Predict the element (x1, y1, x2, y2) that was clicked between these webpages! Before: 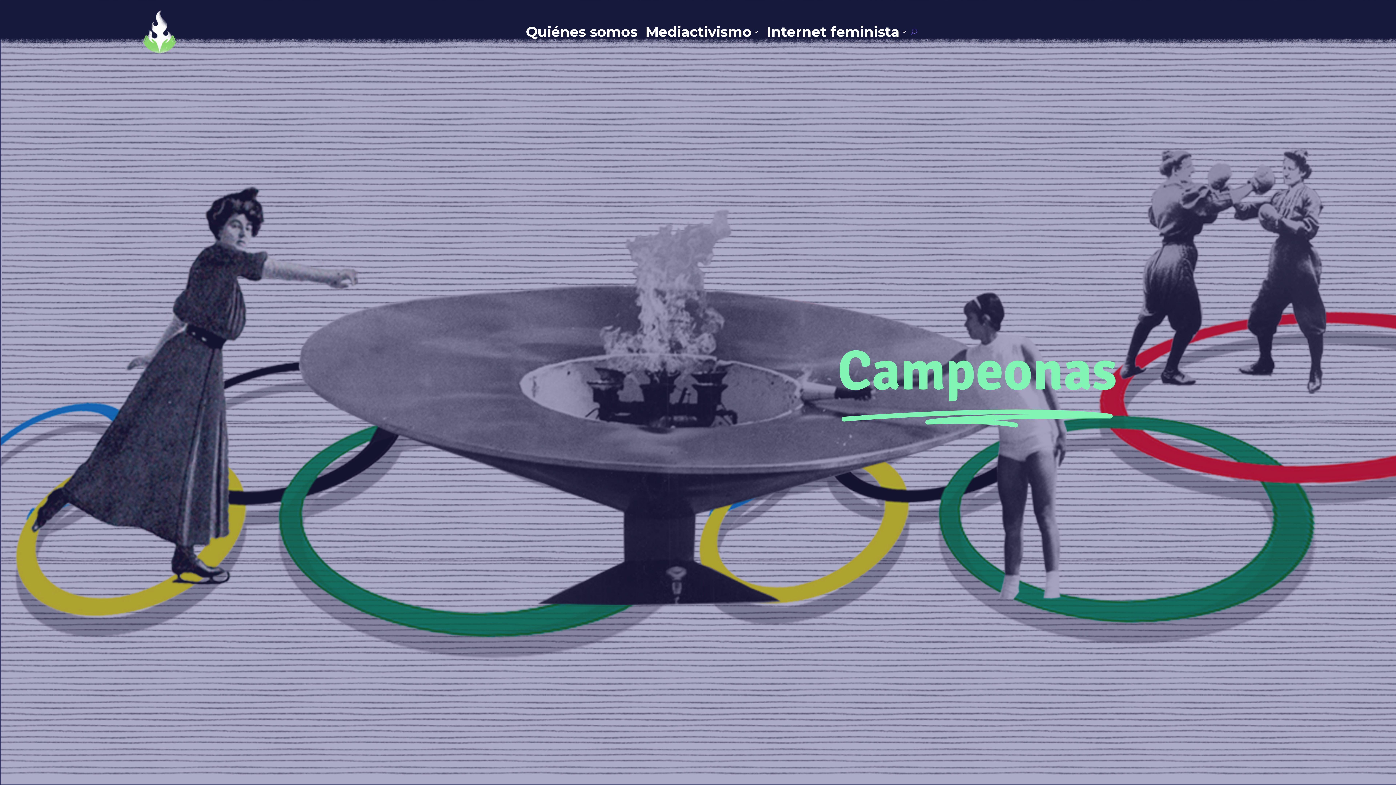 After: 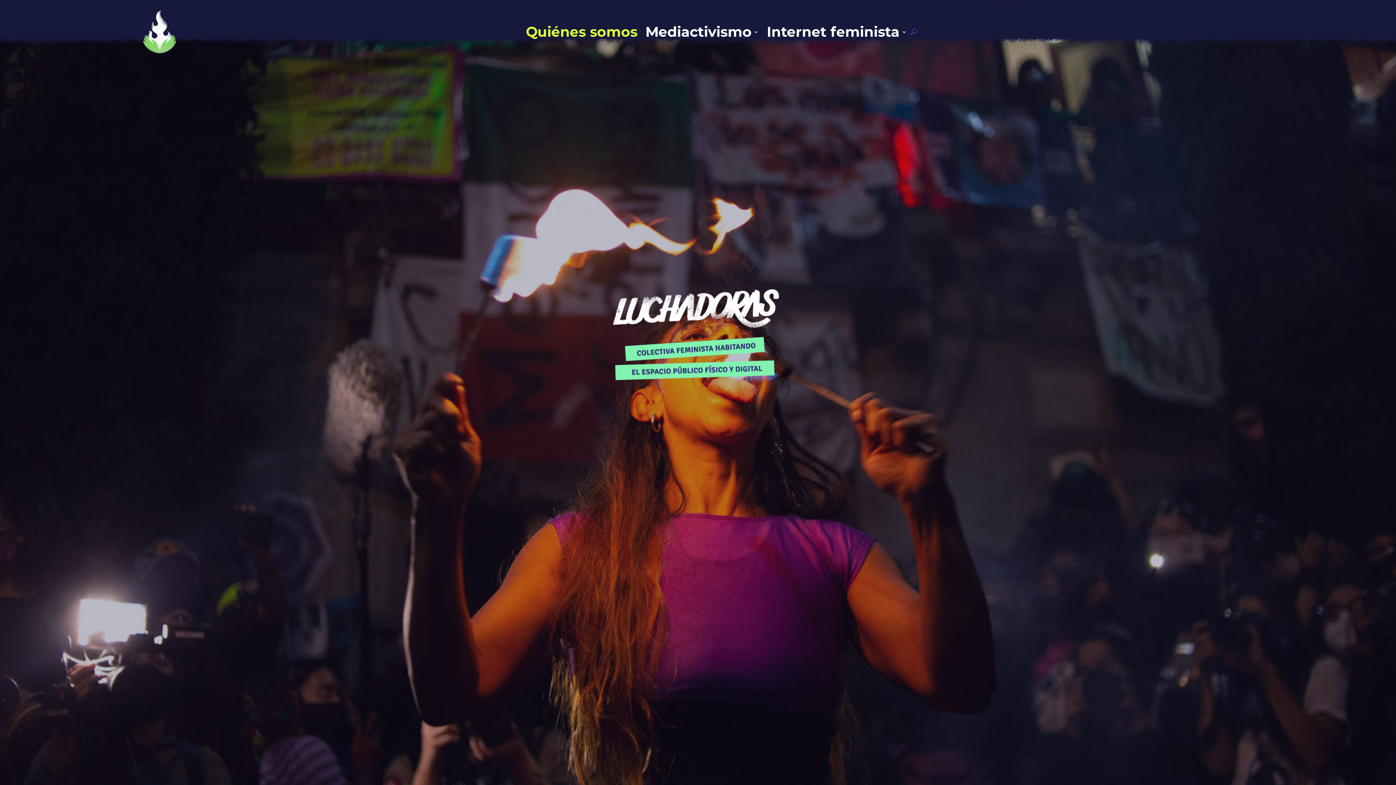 Action: bbox: (526, 5, 637, 57) label: Quiénes somos